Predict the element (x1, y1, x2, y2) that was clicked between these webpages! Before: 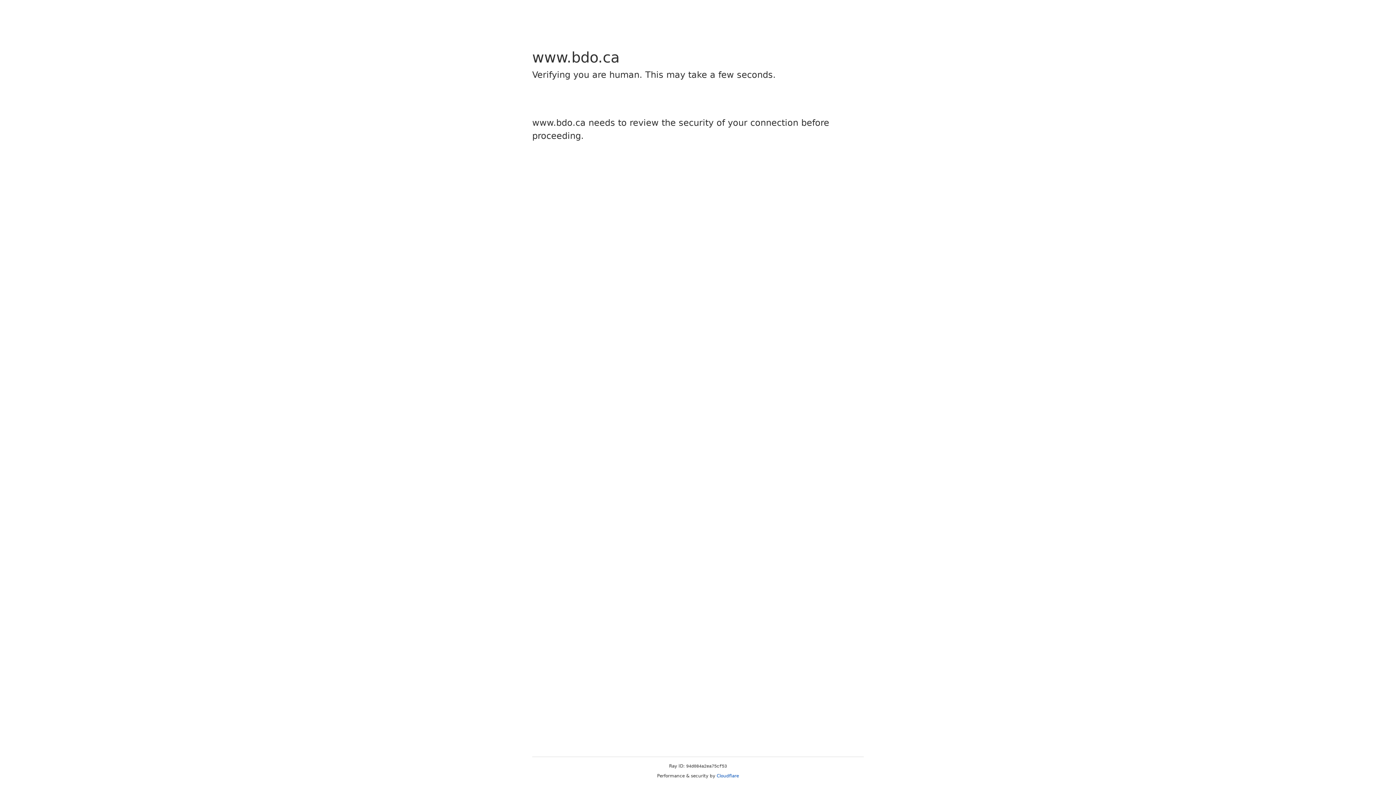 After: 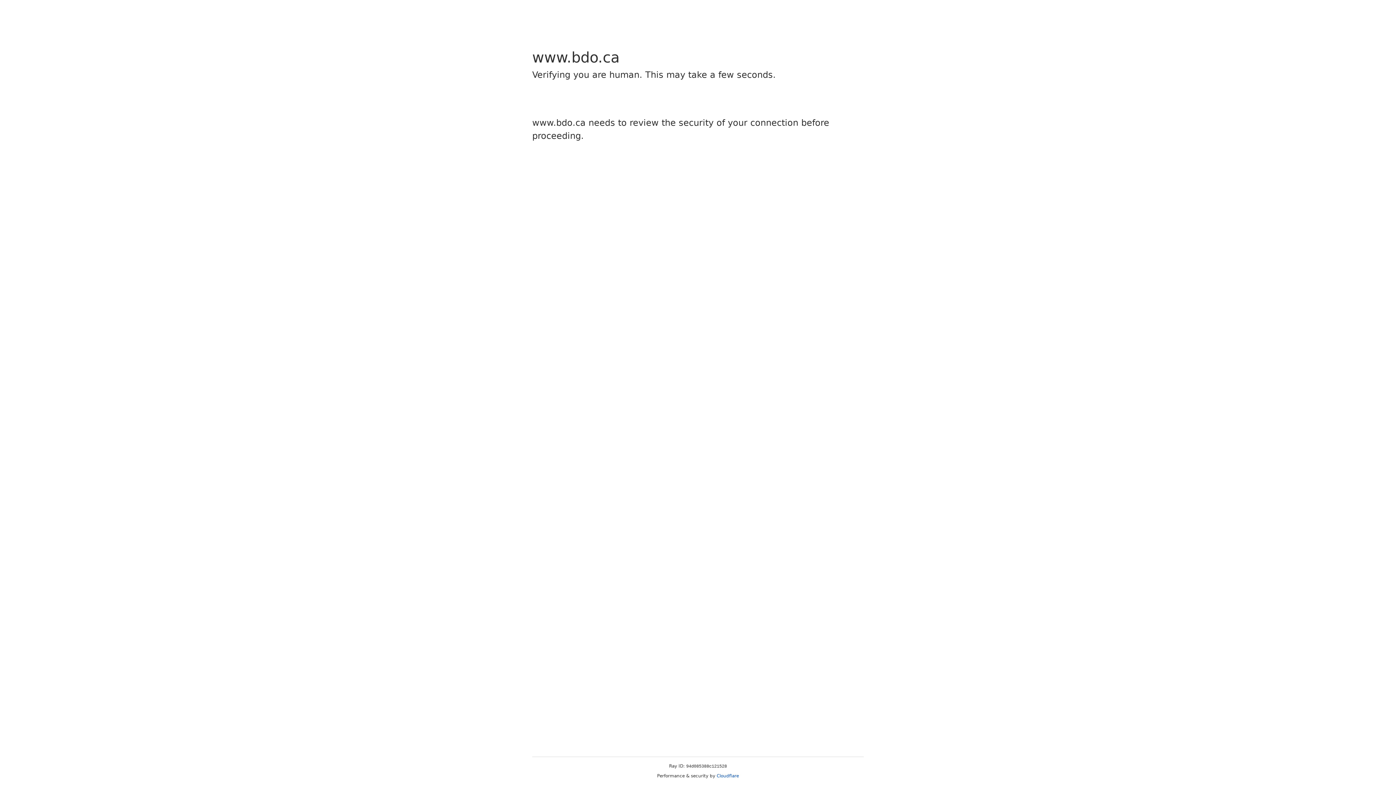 Action: label: Cloudflare bbox: (716, 773, 739, 778)